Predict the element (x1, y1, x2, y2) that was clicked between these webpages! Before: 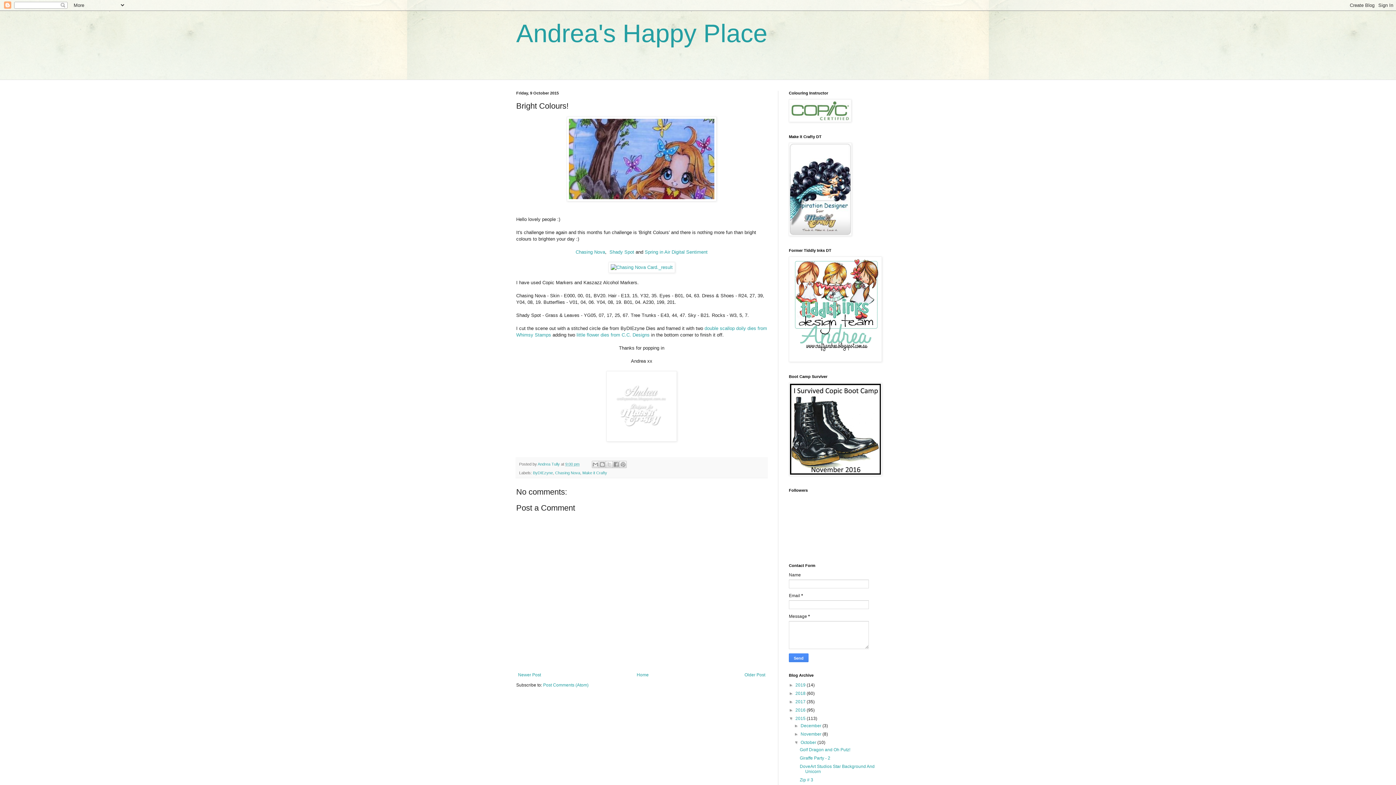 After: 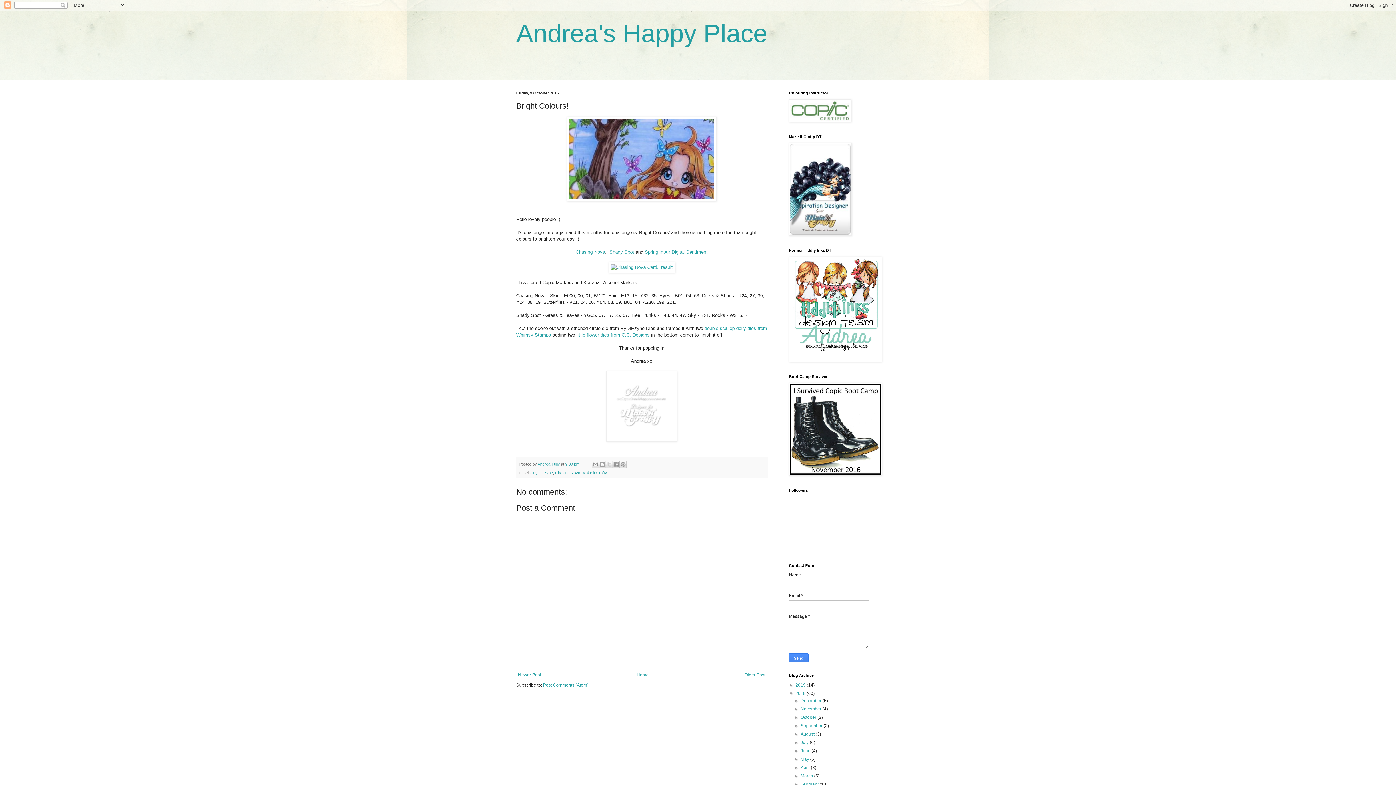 Action: label: ►   bbox: (789, 691, 795, 696)